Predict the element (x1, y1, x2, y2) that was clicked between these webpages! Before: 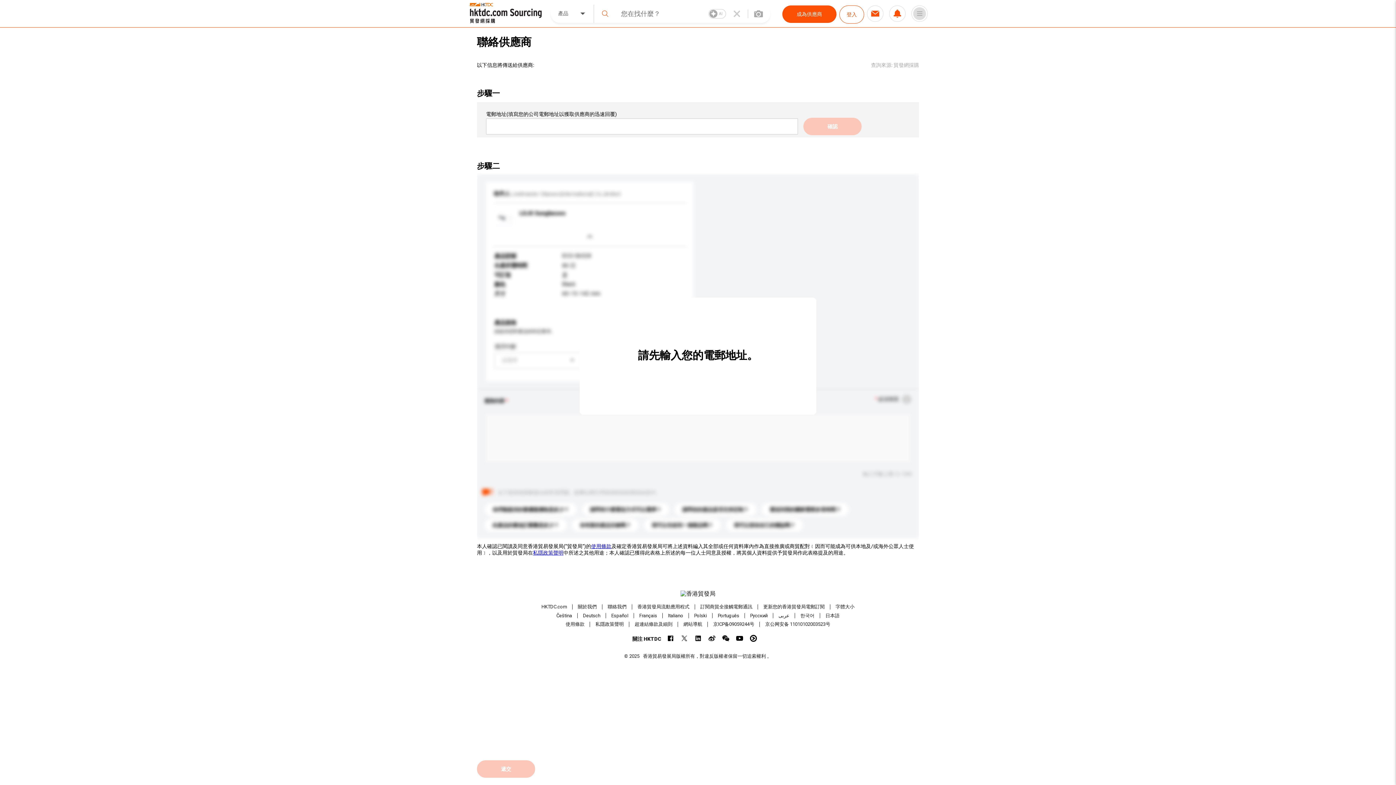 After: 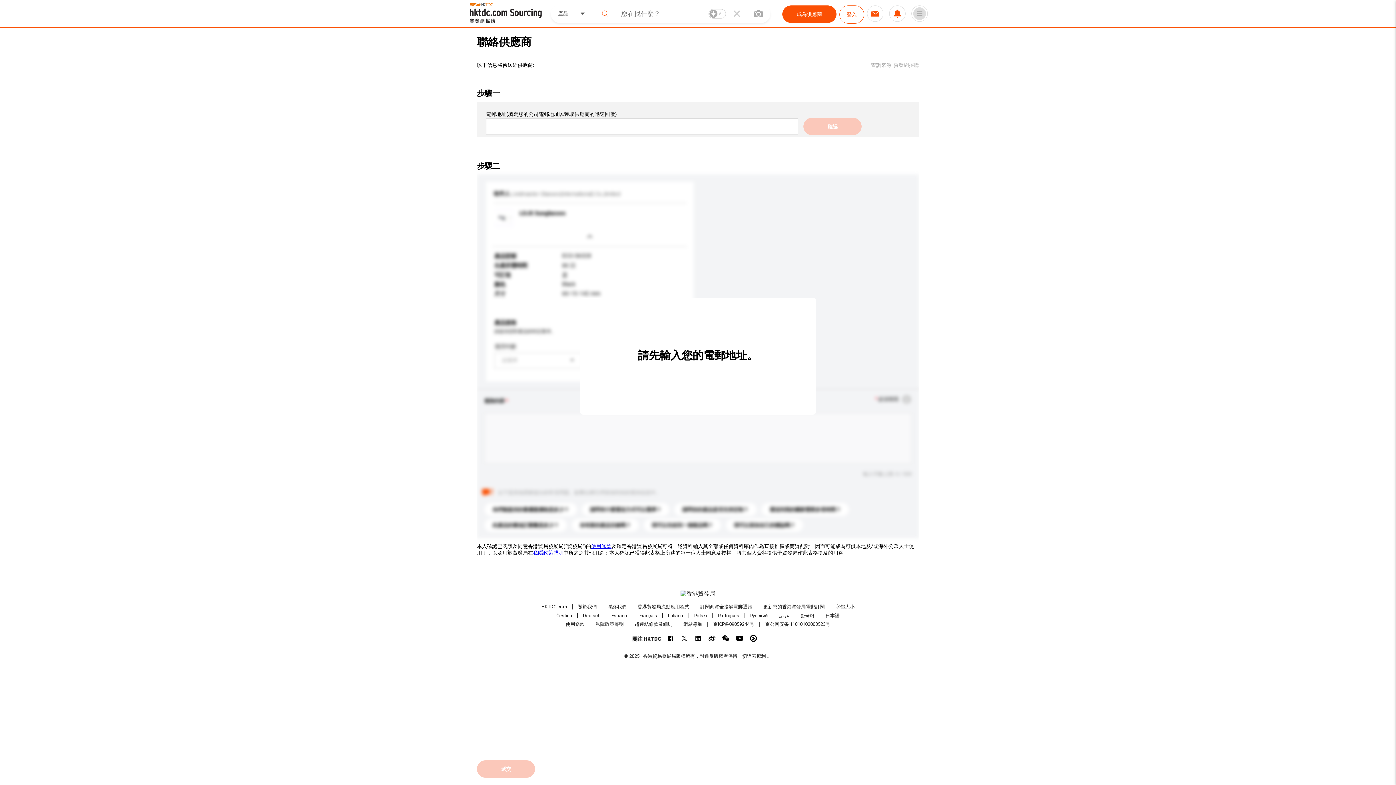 Action: bbox: (595, 621, 624, 627) label: 私隱政策聲明